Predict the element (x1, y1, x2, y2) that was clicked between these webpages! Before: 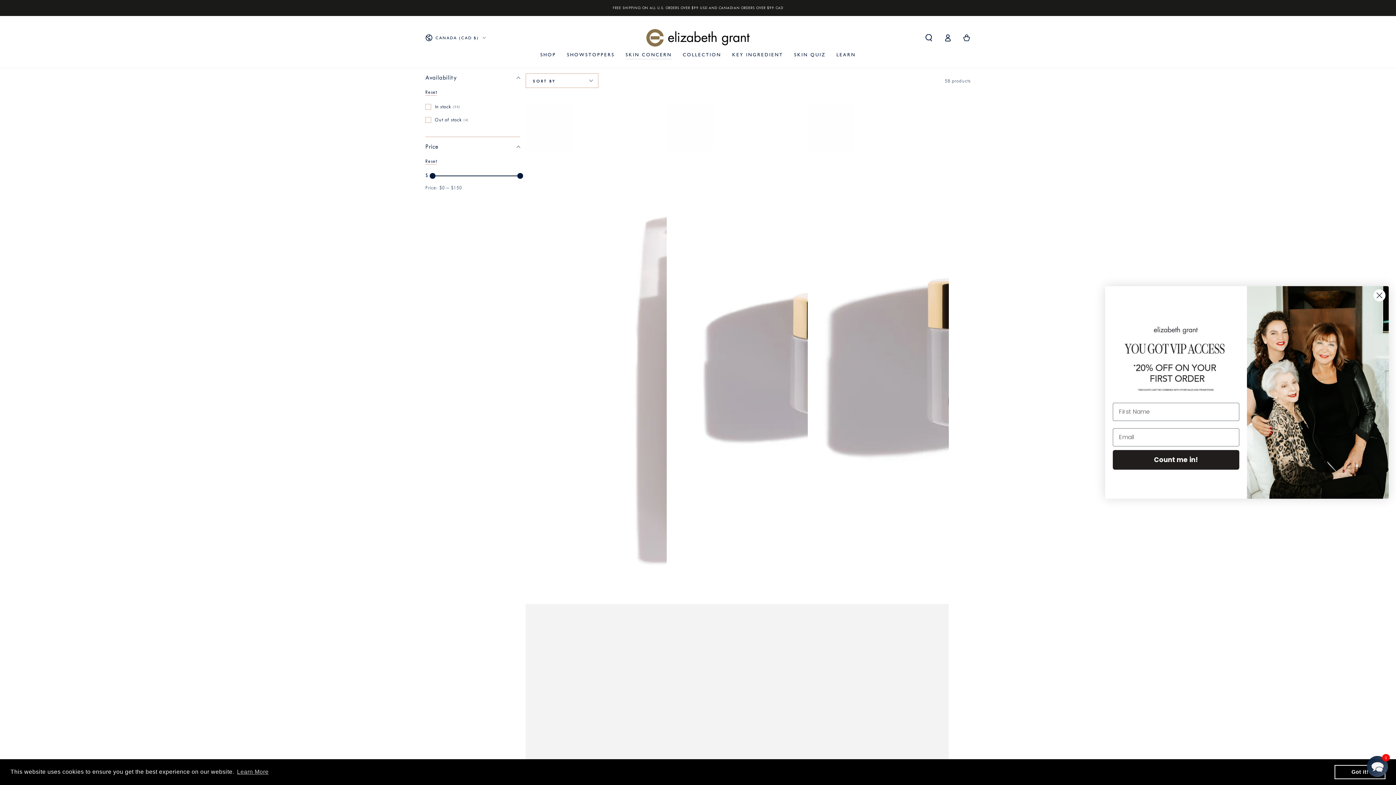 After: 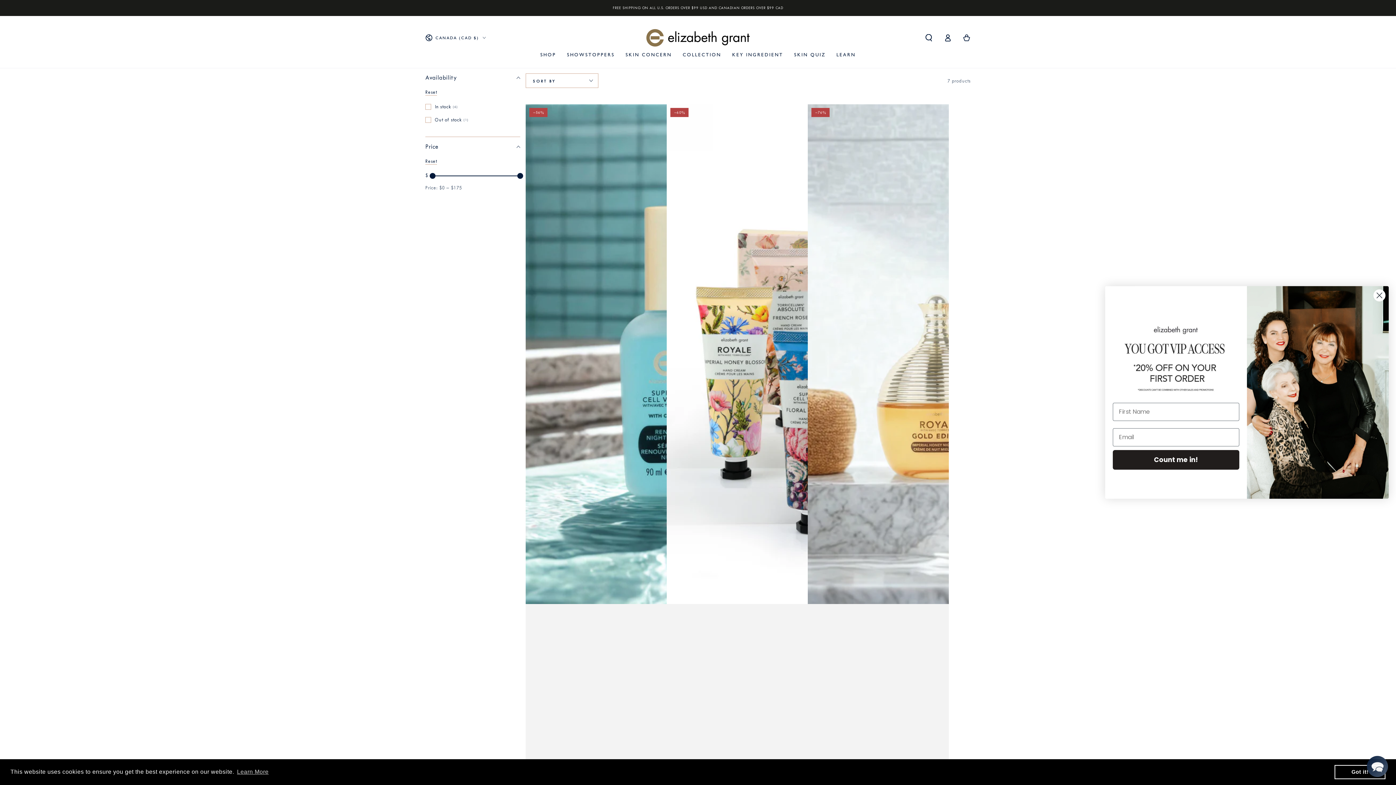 Action: bbox: (561, 46, 620, 63) label: SHOWSTOPPERS